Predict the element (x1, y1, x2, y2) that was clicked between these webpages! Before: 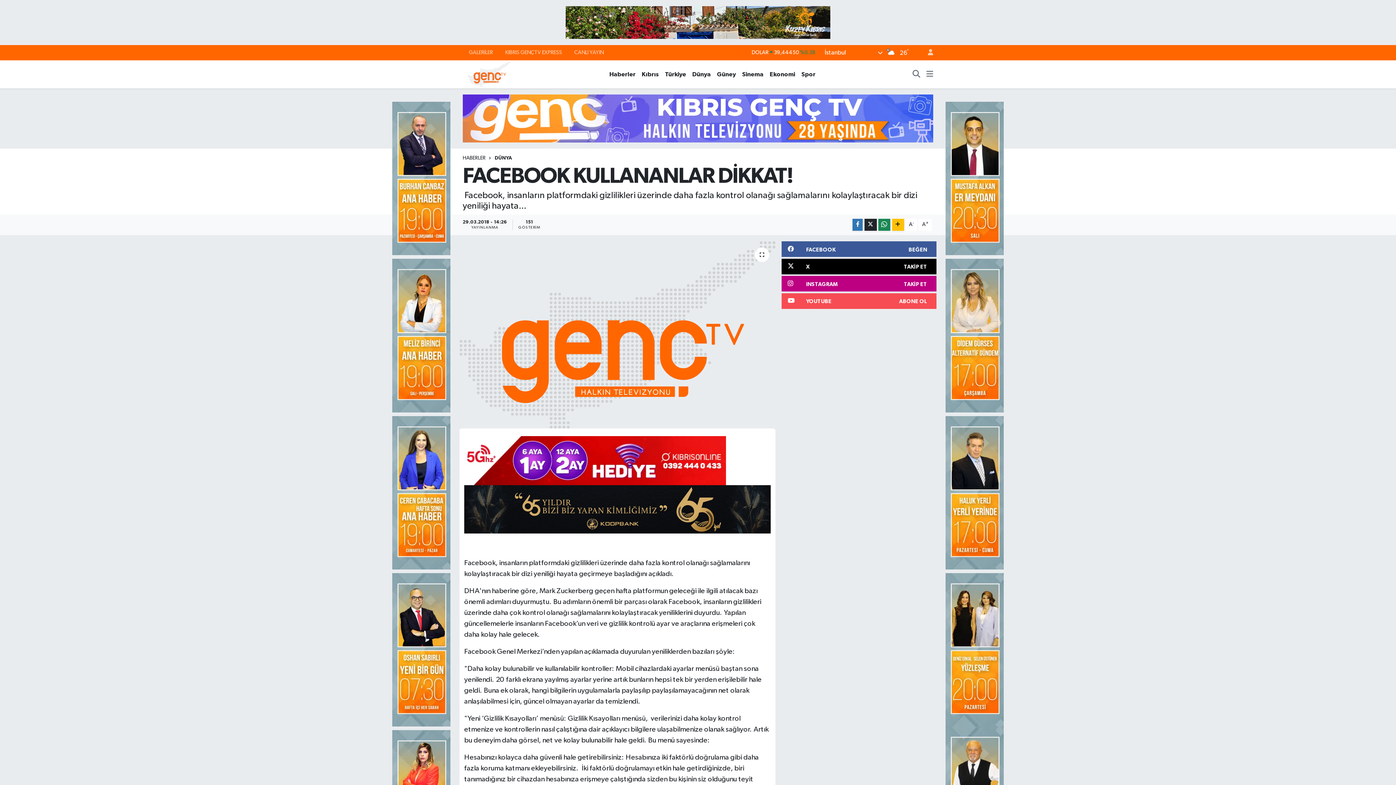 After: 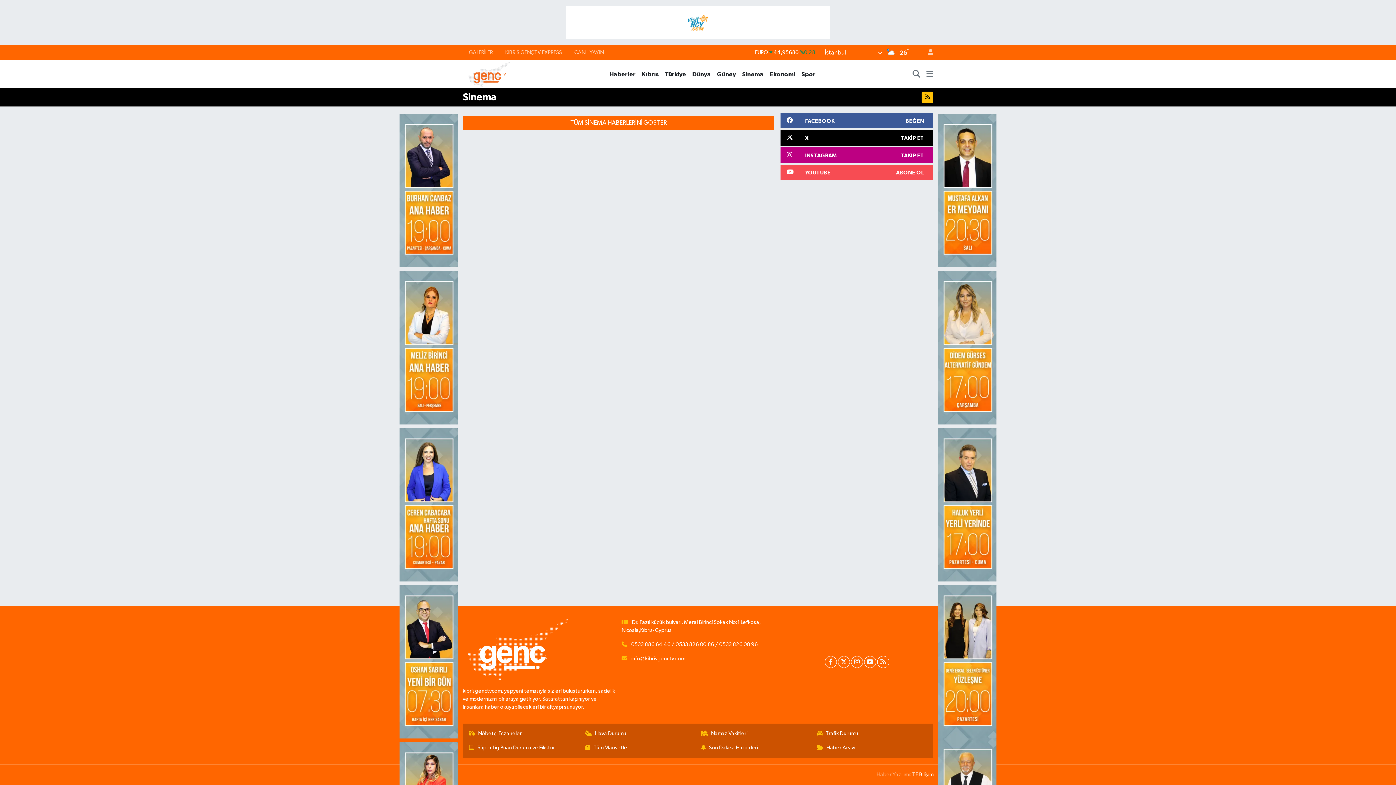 Action: label: Sinema bbox: (739, 69, 766, 78)